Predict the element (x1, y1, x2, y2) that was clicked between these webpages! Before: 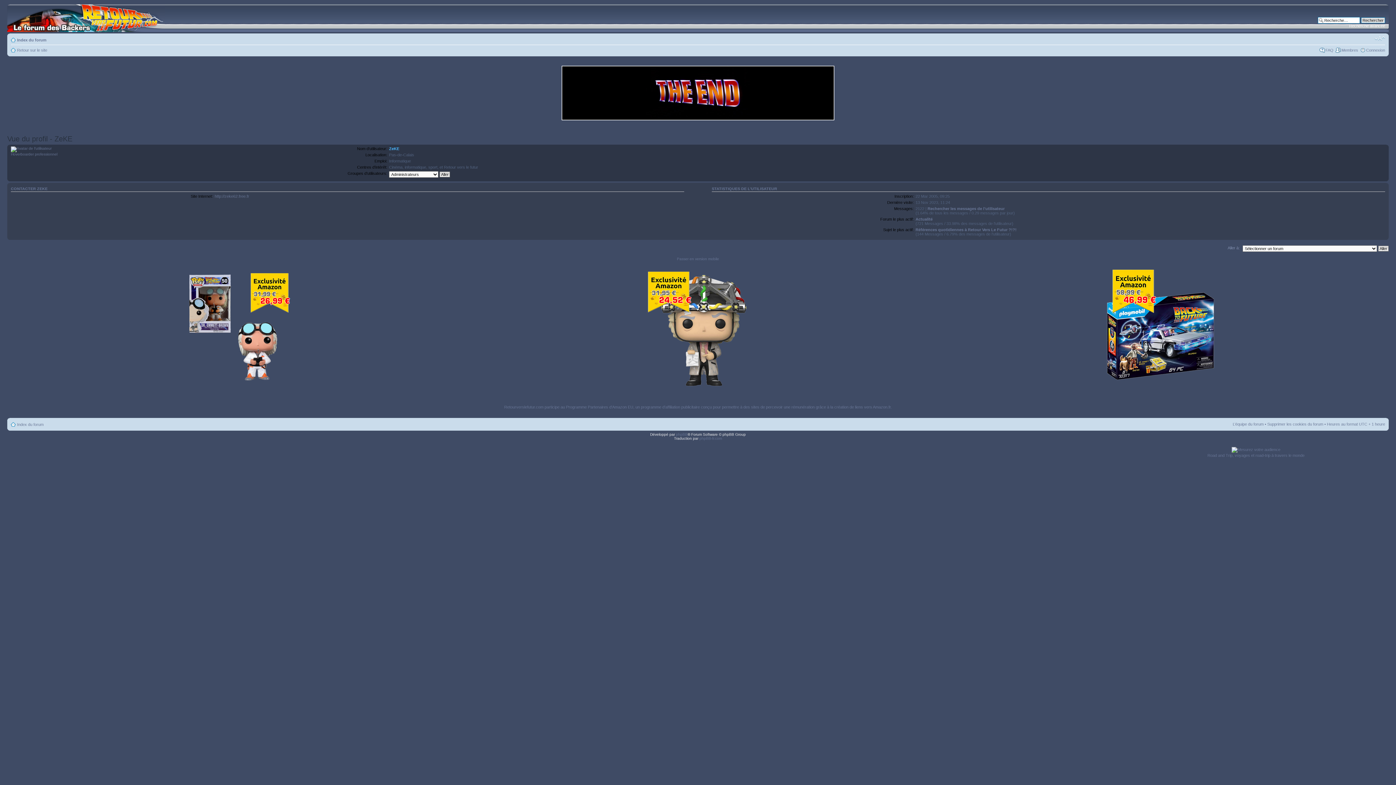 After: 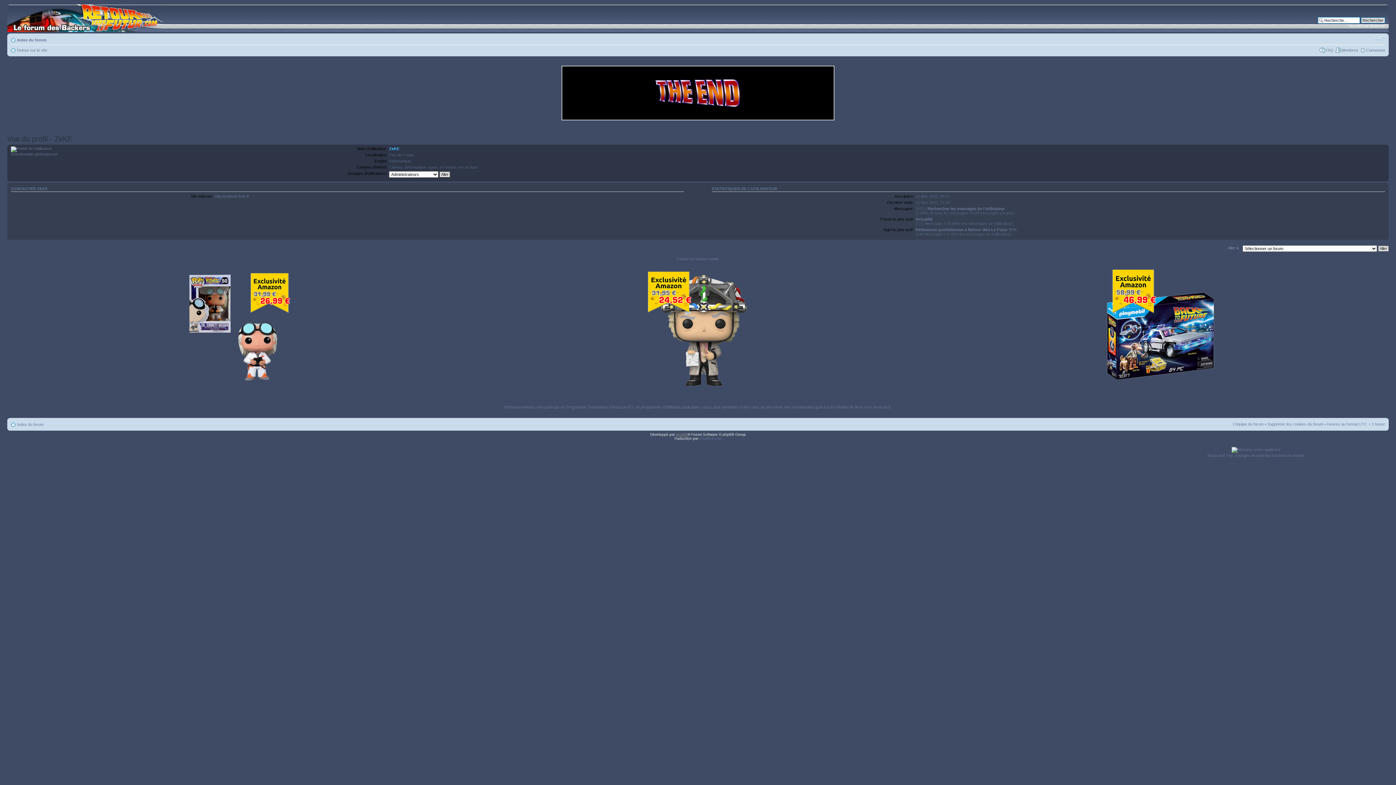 Action: bbox: (676, 432, 687, 436) label: phpBB